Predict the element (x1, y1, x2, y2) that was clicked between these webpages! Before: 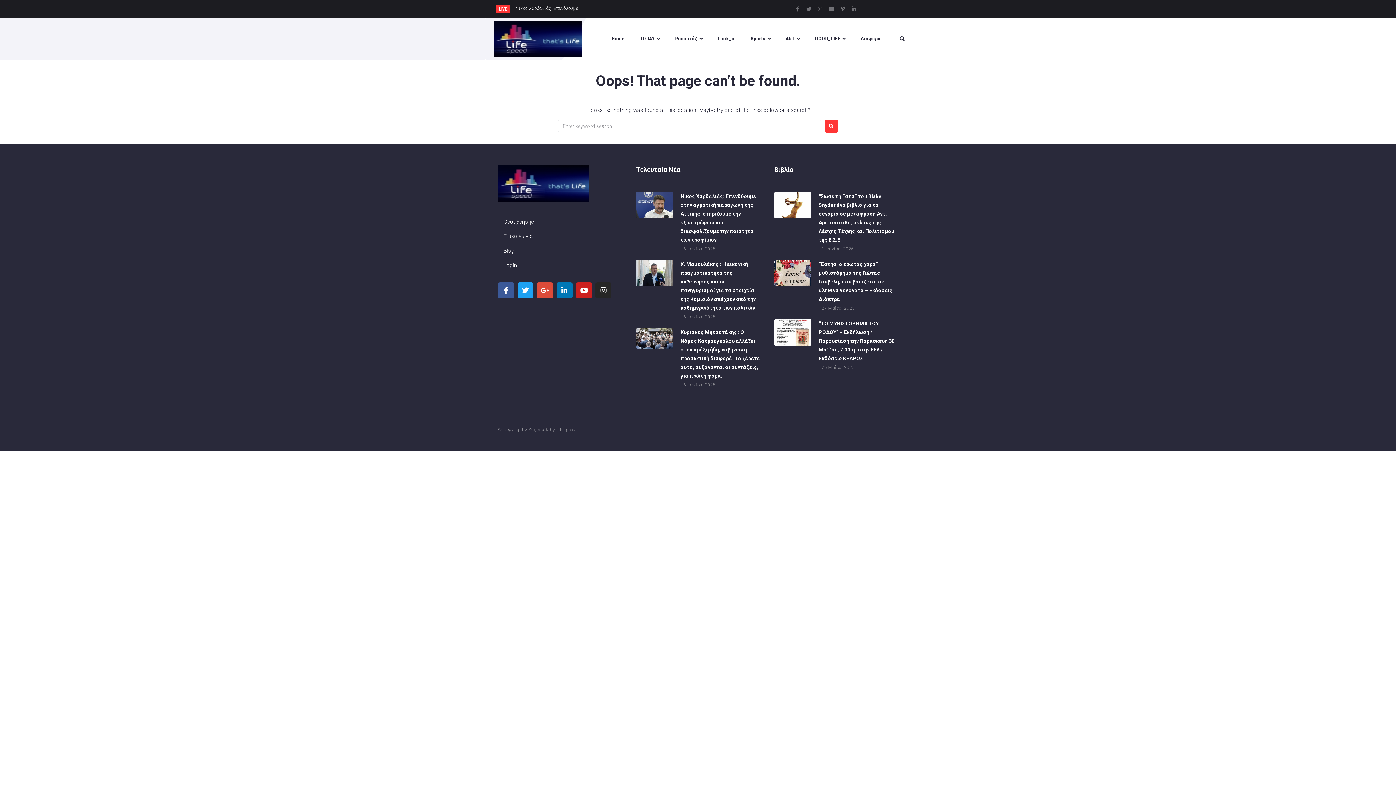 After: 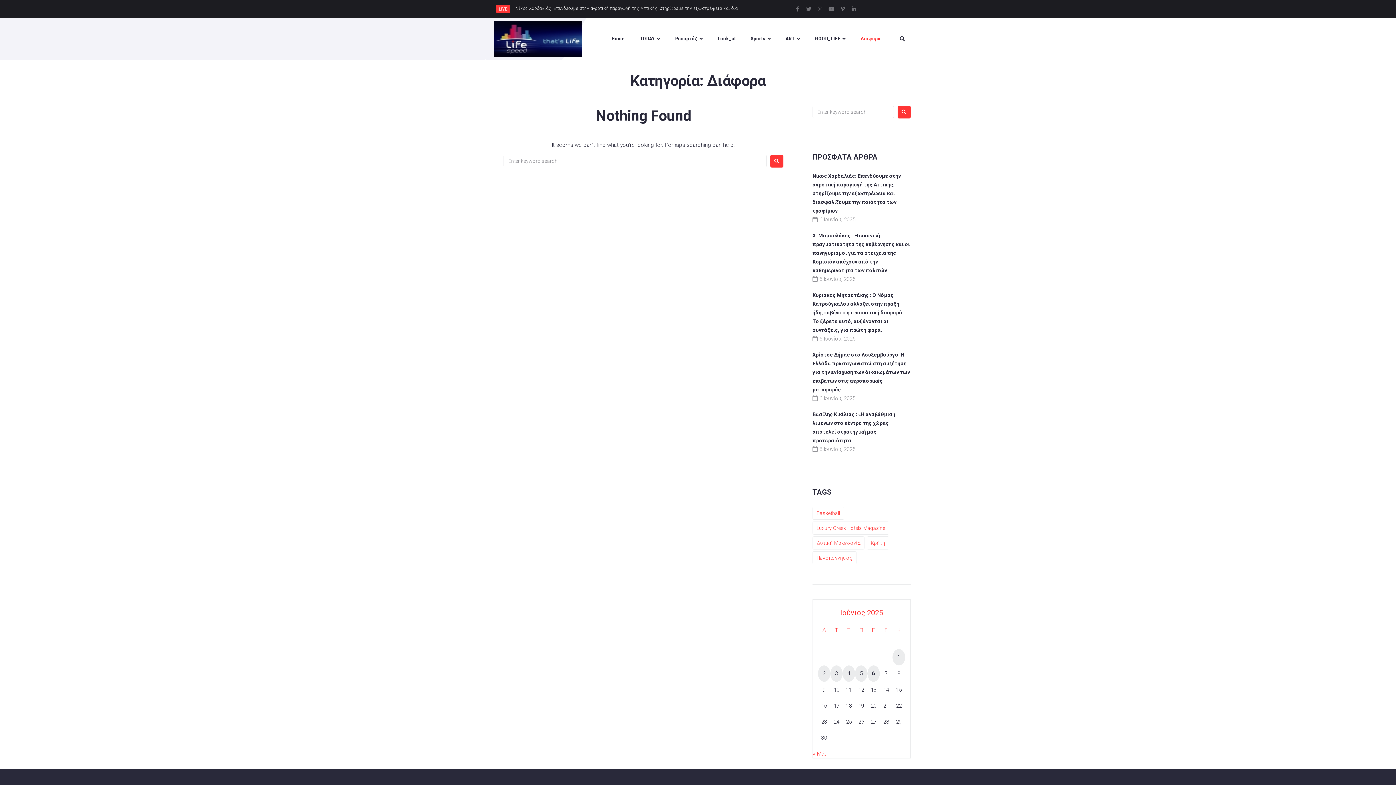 Action: label: Διάφορα bbox: (860, 24, 881, 53)